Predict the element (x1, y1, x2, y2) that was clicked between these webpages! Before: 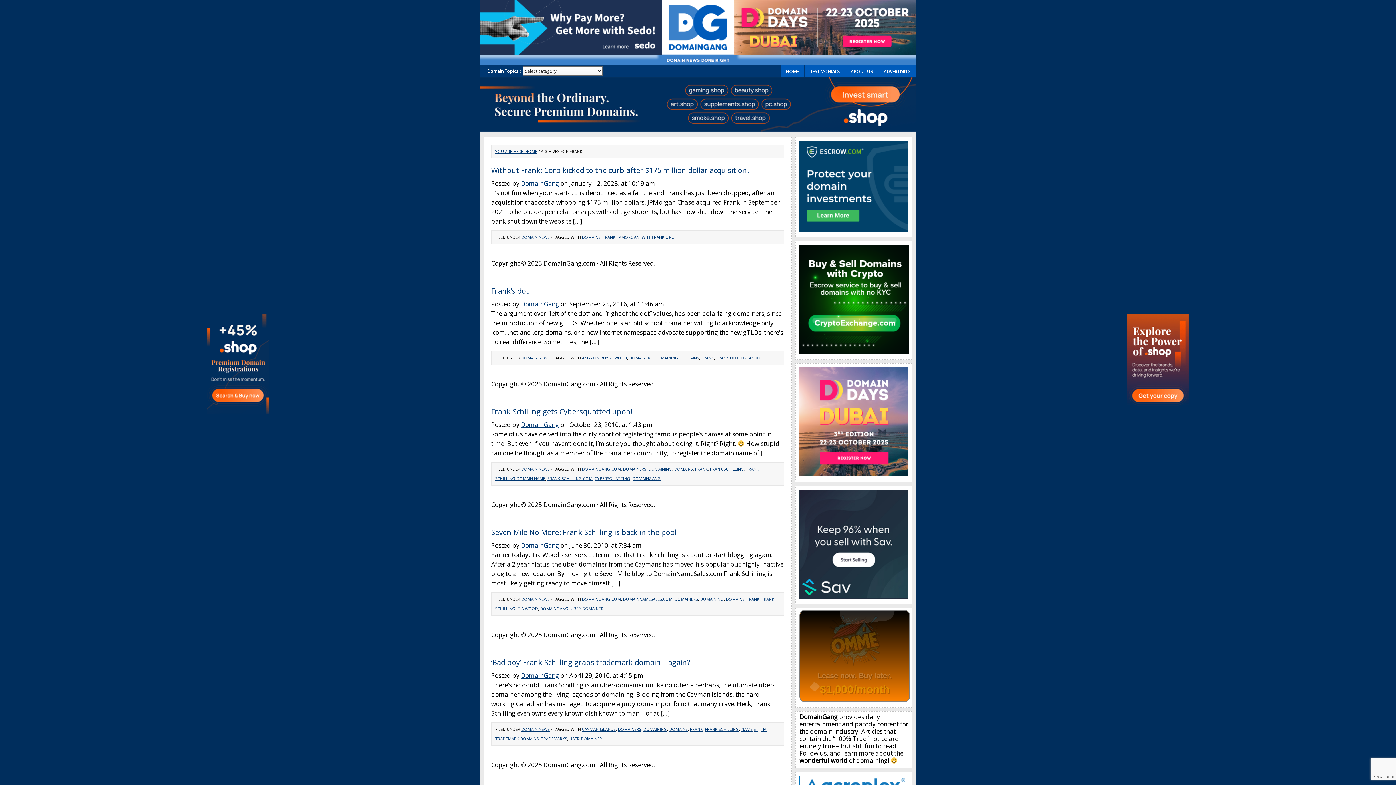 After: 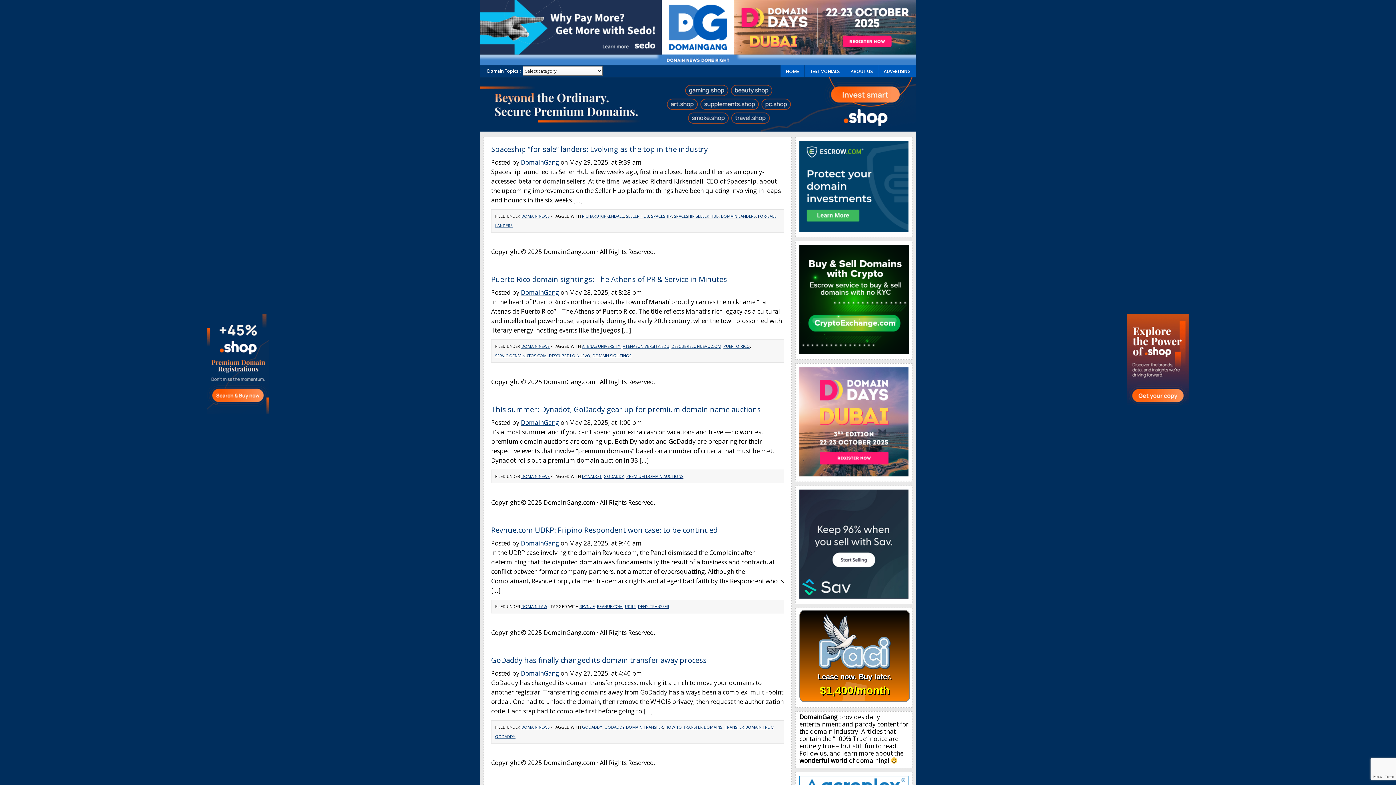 Action: bbox: (521, 179, 559, 187) label: DomainGang